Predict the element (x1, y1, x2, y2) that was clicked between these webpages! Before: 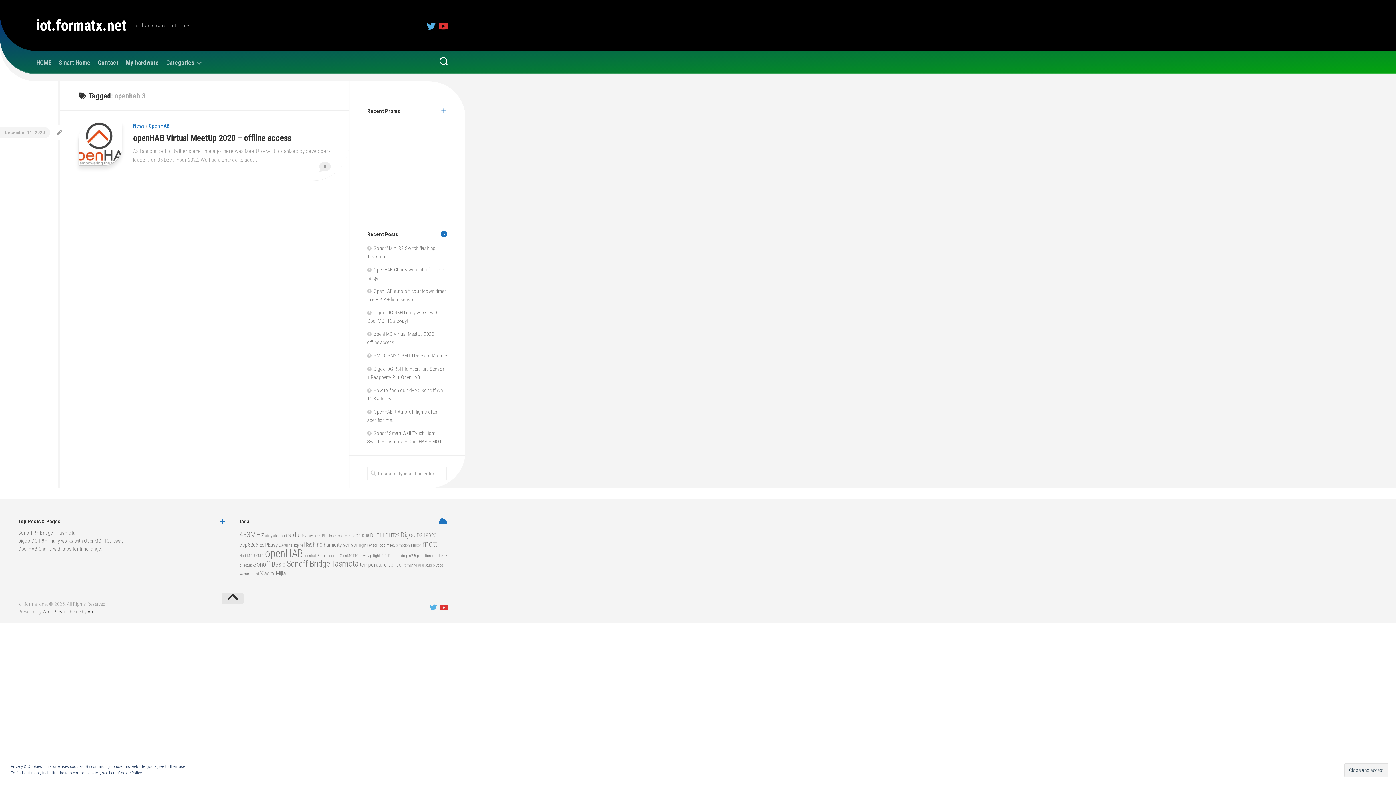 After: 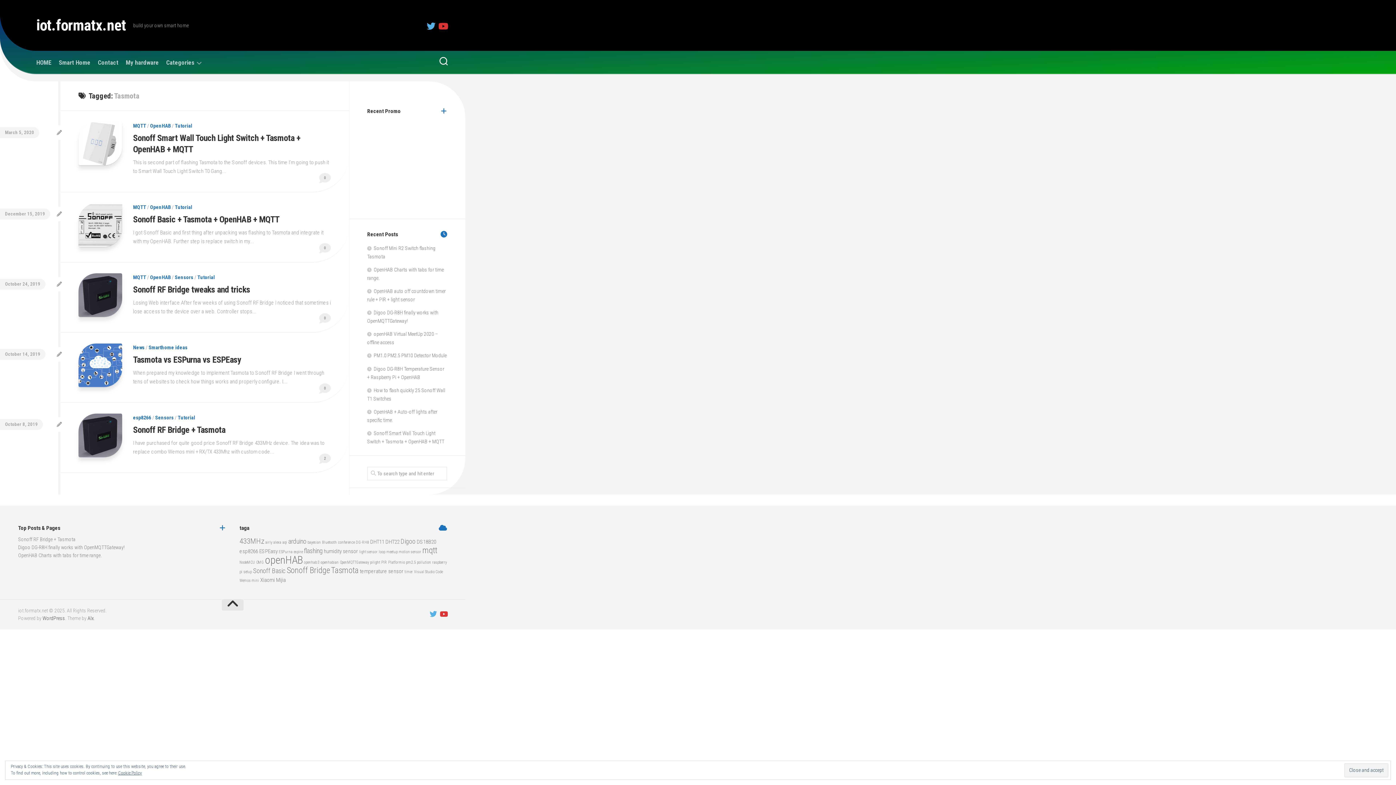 Action: bbox: (331, 559, 358, 569) label: Tasmota (5 items)